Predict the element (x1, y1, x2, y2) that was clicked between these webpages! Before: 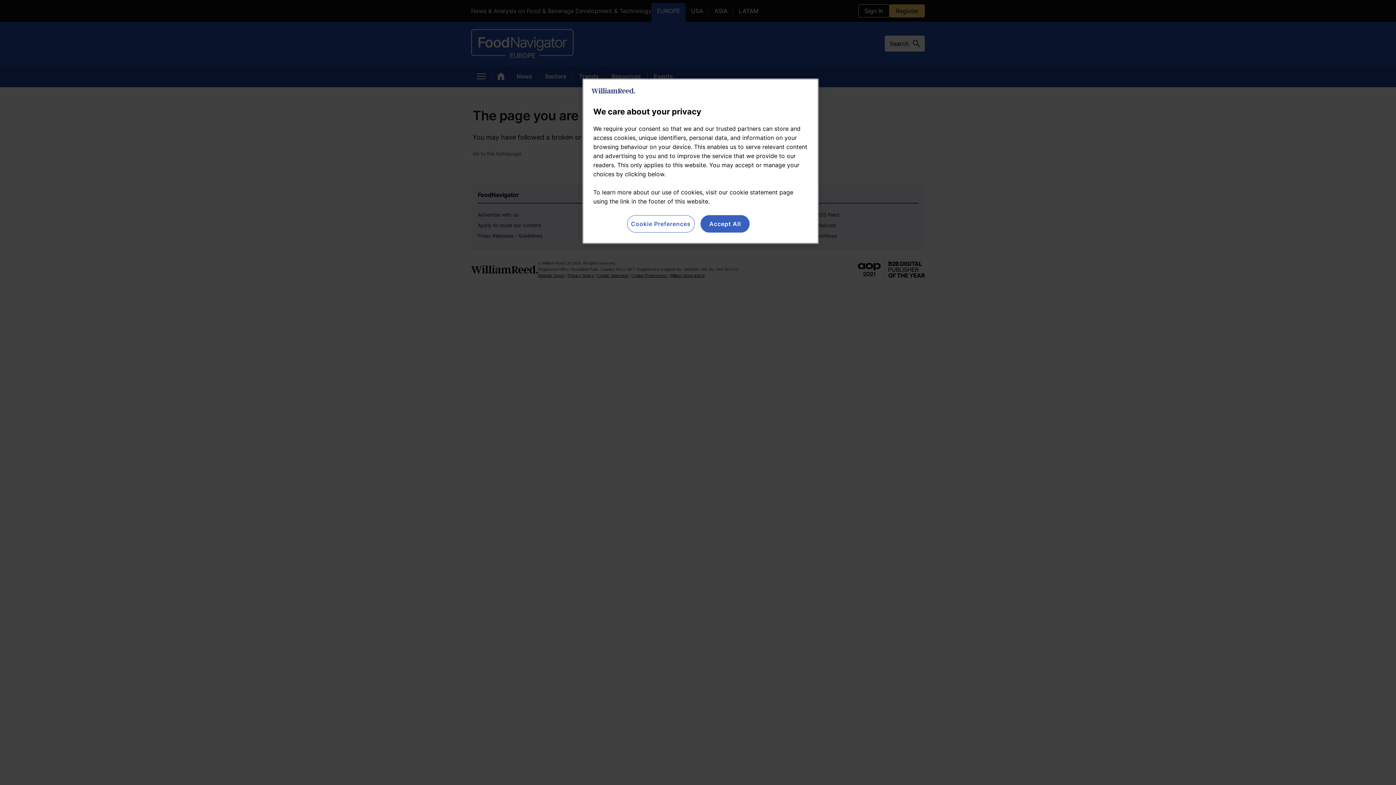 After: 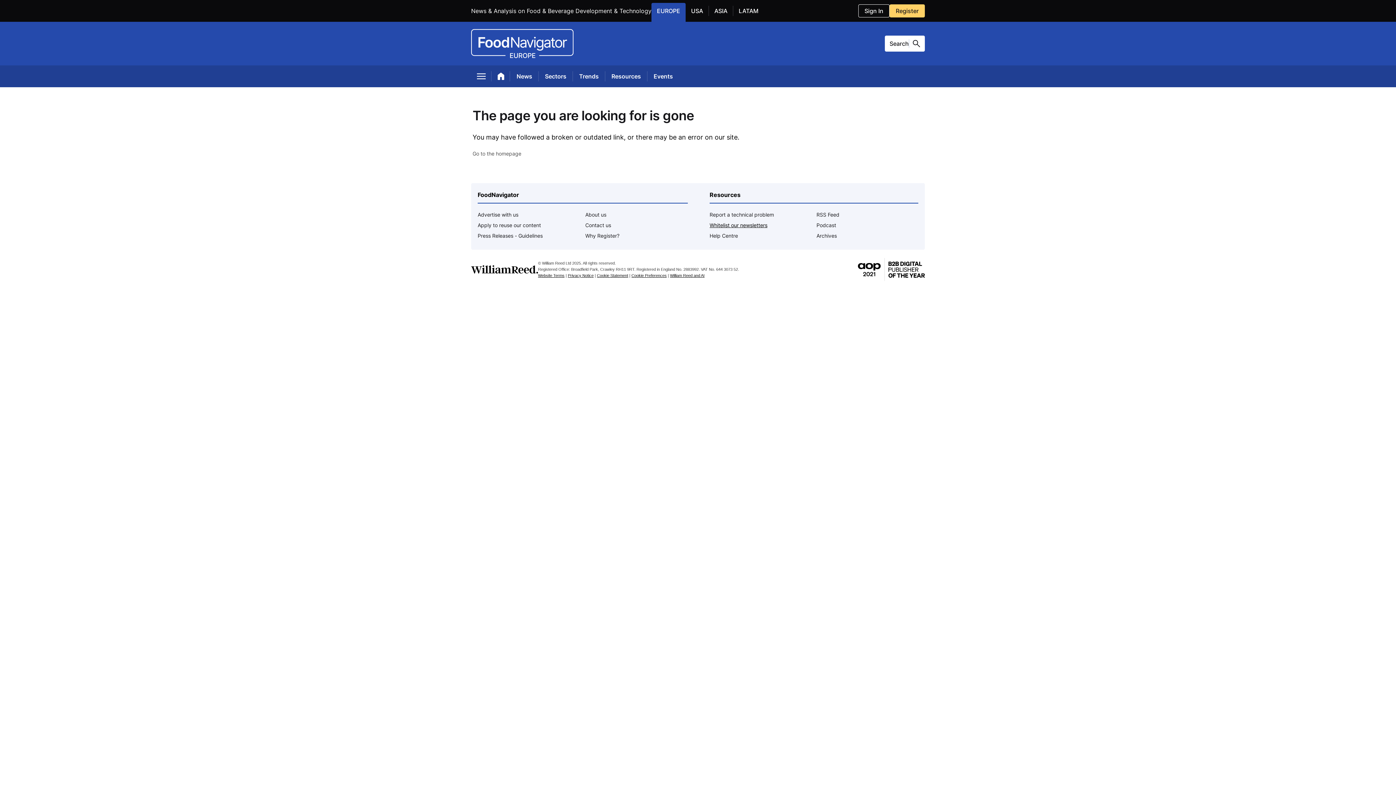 Action: label: Accept All bbox: (700, 215, 749, 232)